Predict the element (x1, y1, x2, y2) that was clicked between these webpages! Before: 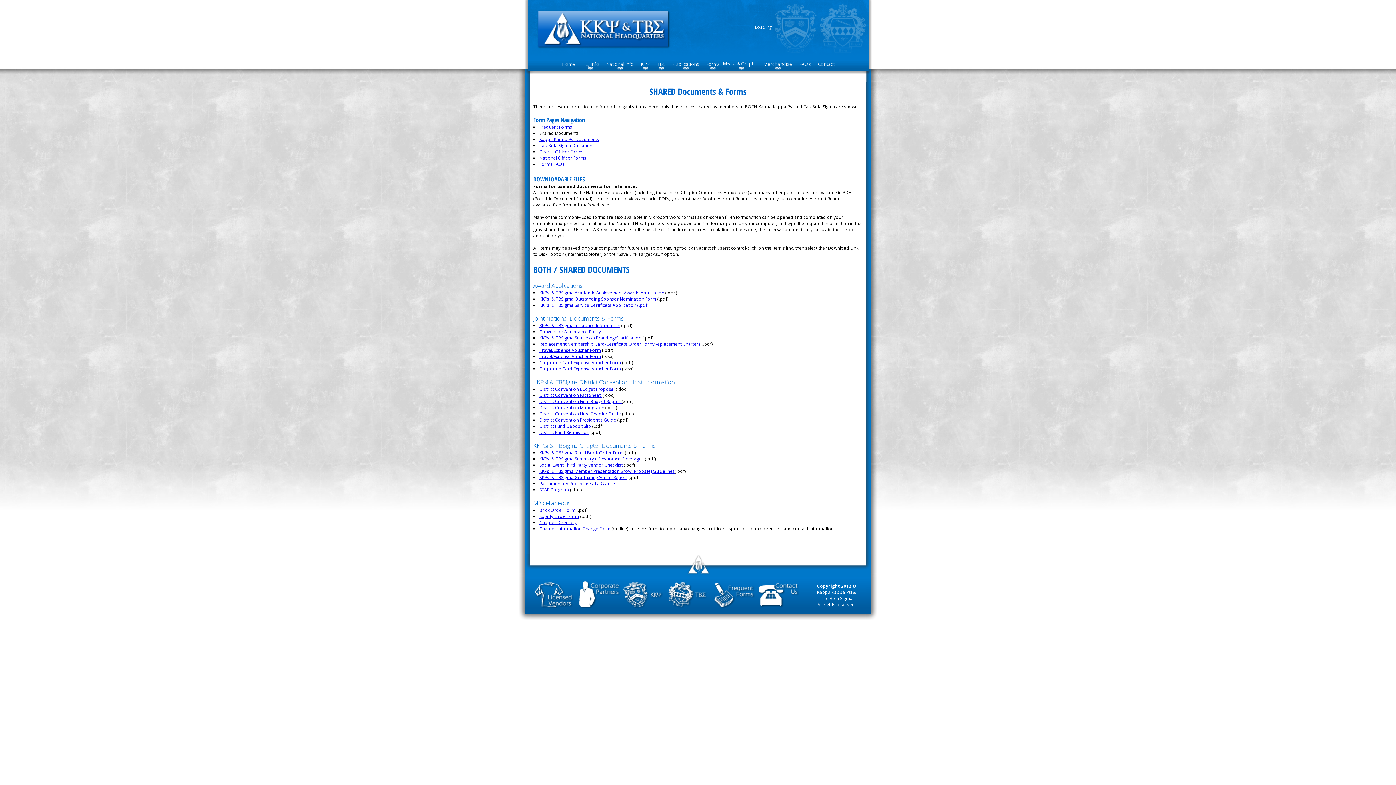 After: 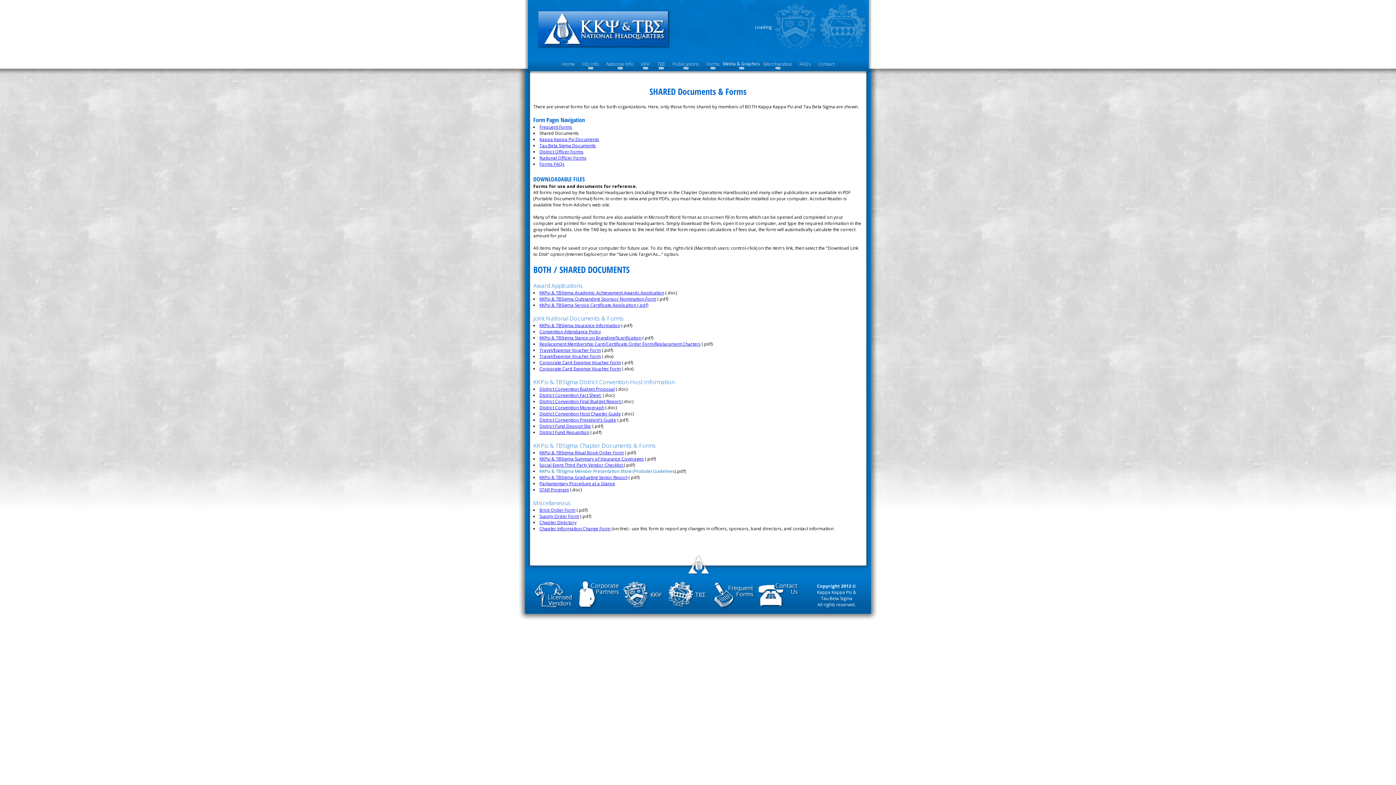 Action: bbox: (539, 468, 674, 474) label: KKPsi & TBSigma Member Presentation Show (Probate) Guidelines